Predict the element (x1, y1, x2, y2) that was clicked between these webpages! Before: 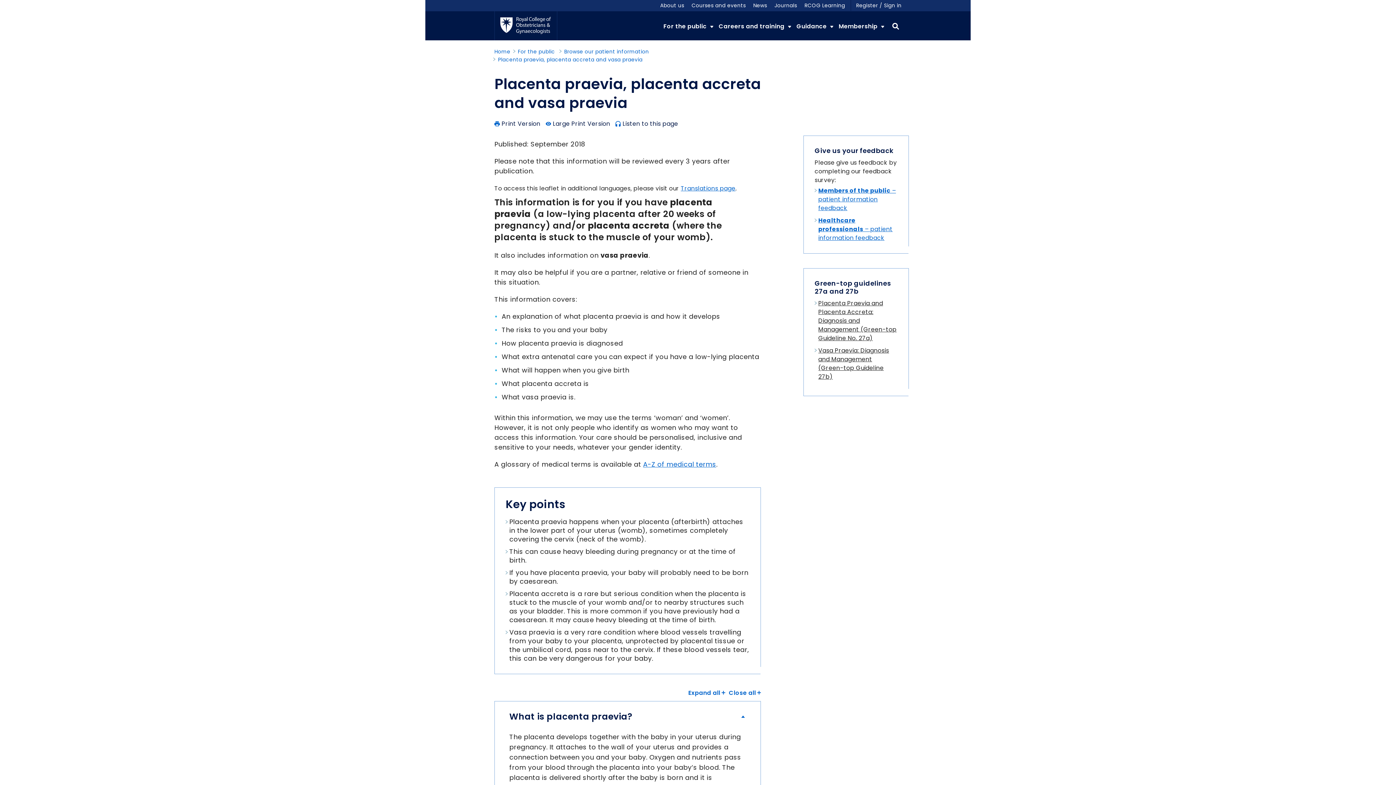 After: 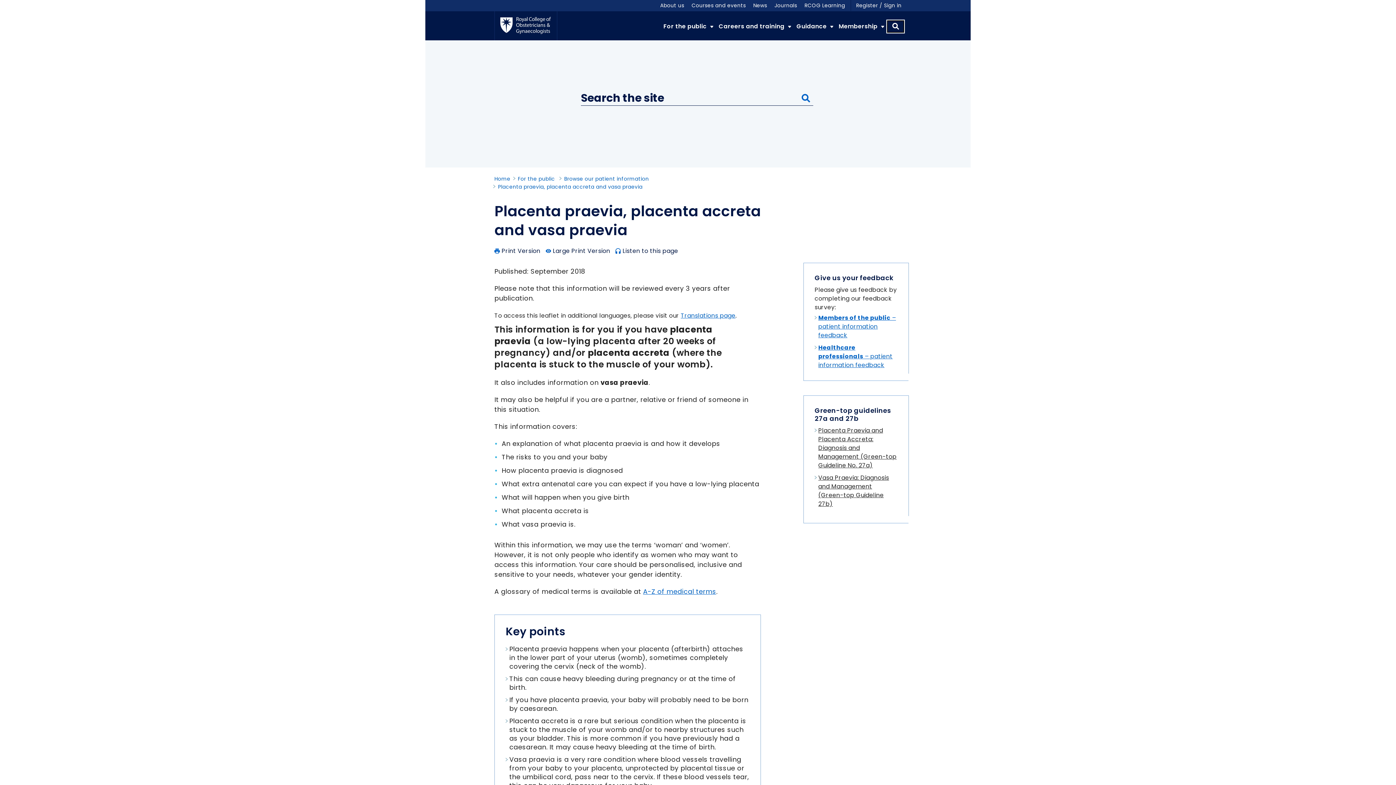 Action: bbox: (888, 21, 903, 32) label: Search